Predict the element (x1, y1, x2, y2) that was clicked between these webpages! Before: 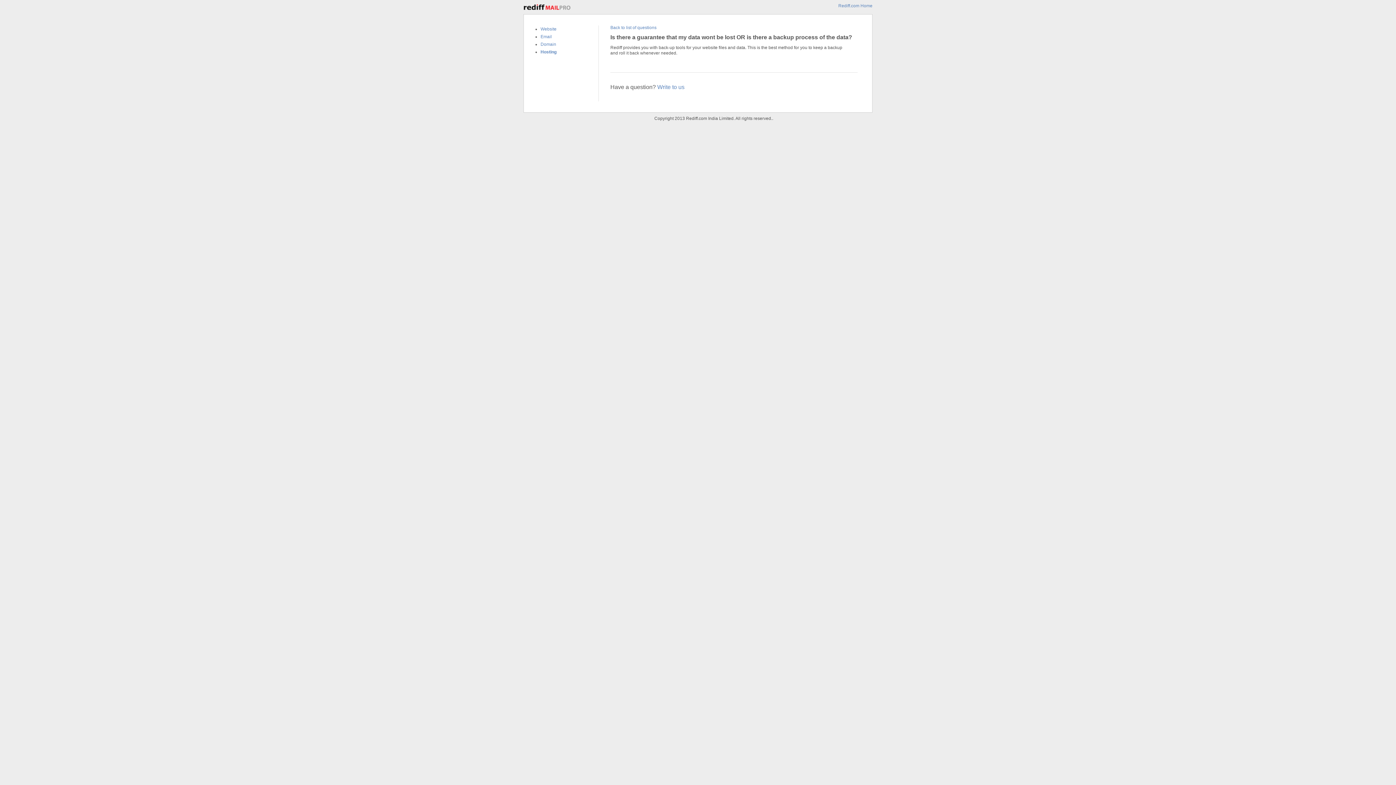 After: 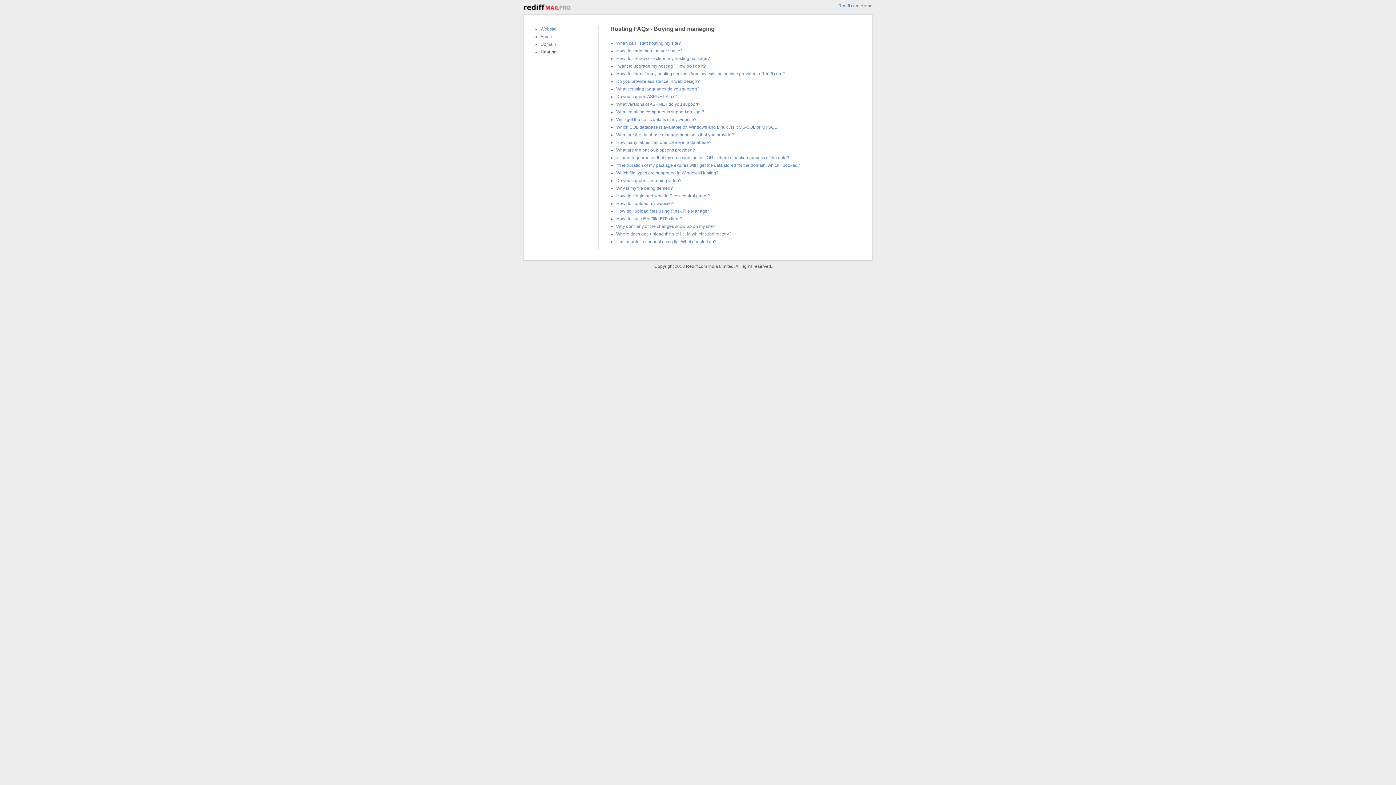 Action: label: Back to list of questions bbox: (610, 25, 656, 30)